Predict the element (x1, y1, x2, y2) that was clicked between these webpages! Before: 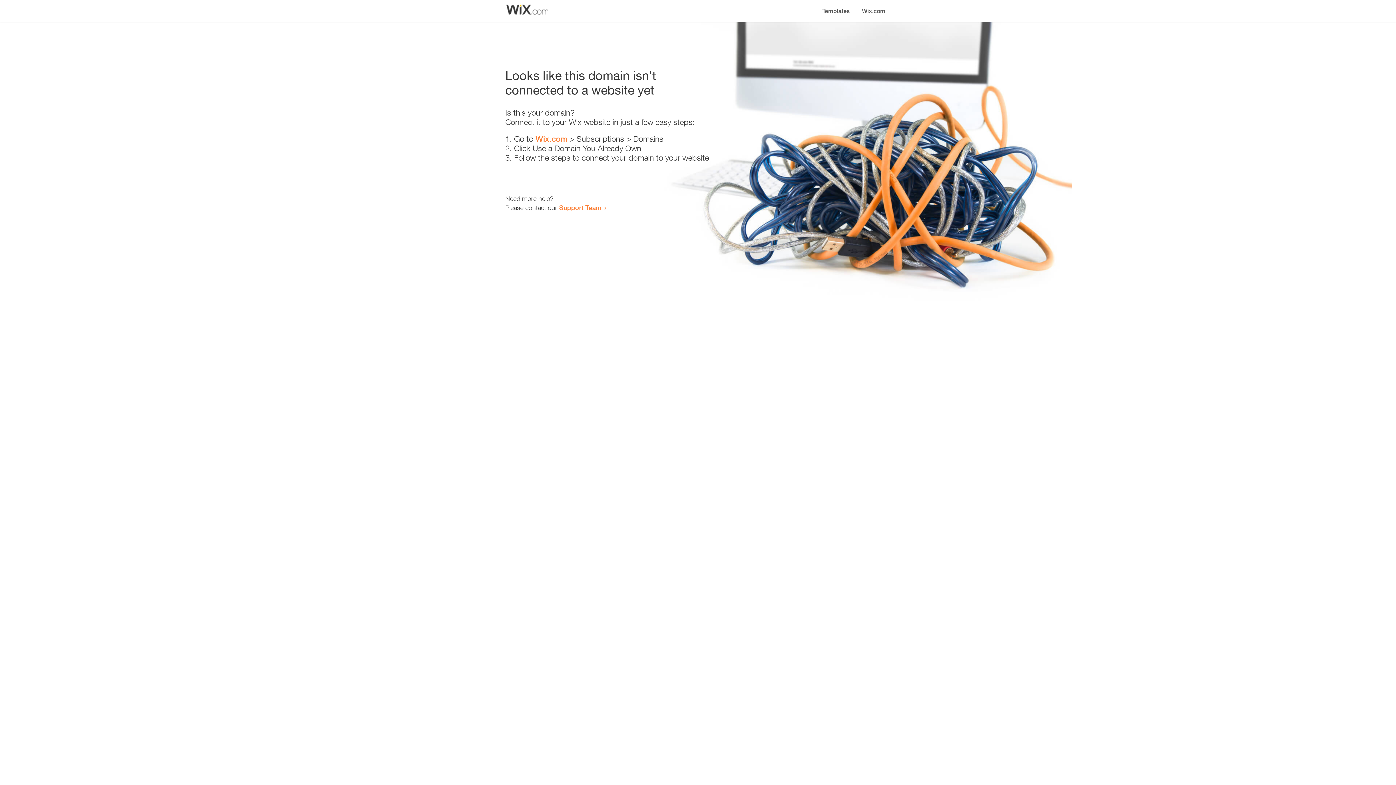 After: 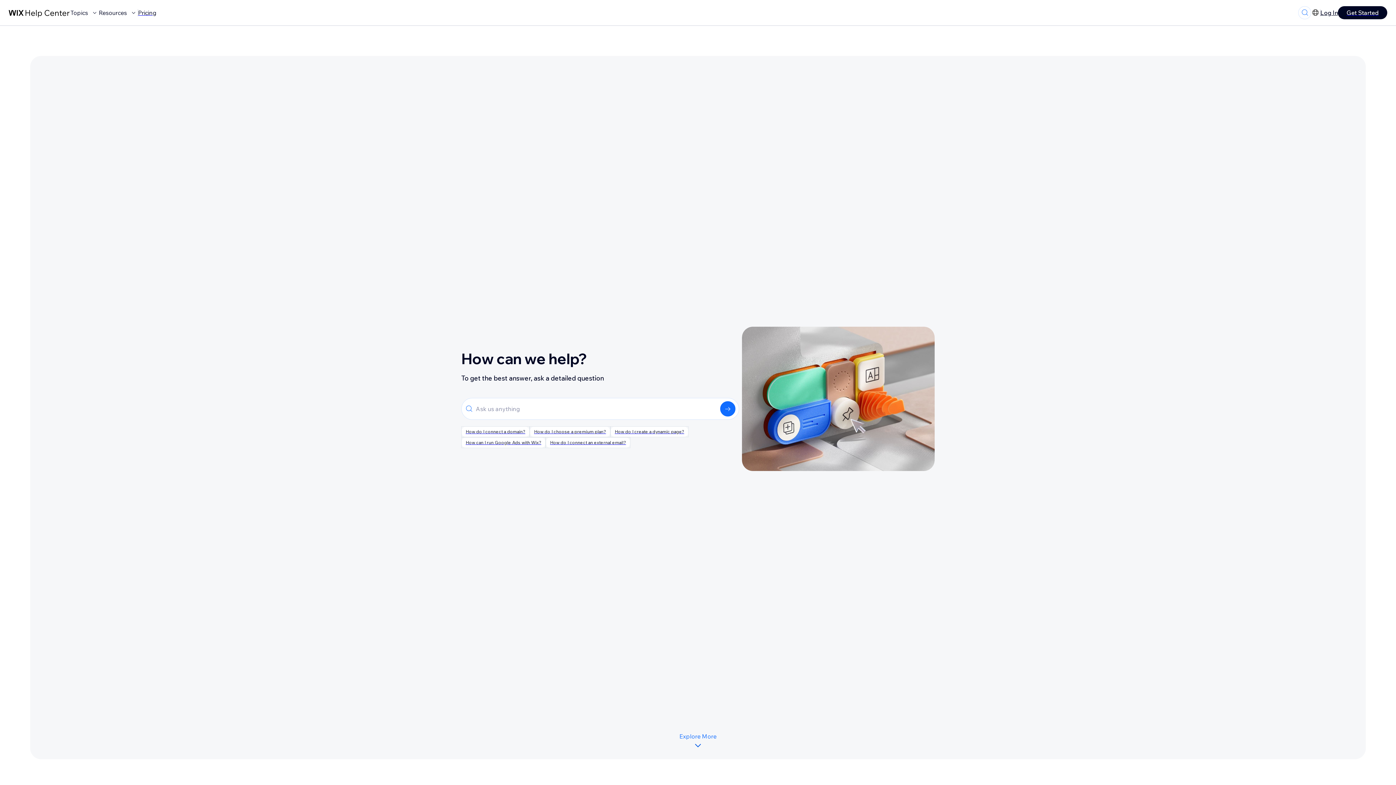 Action: label: Support Team bbox: (559, 203, 601, 211)